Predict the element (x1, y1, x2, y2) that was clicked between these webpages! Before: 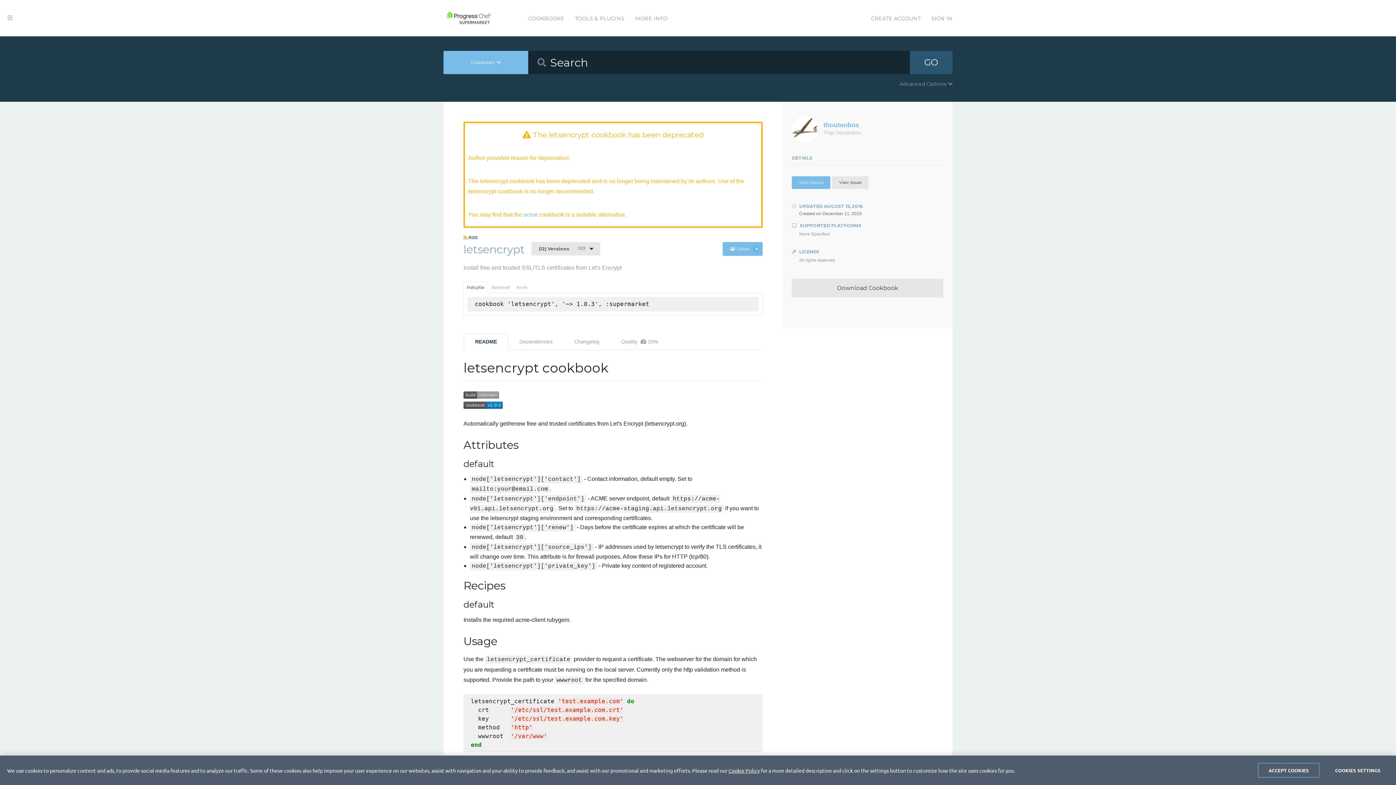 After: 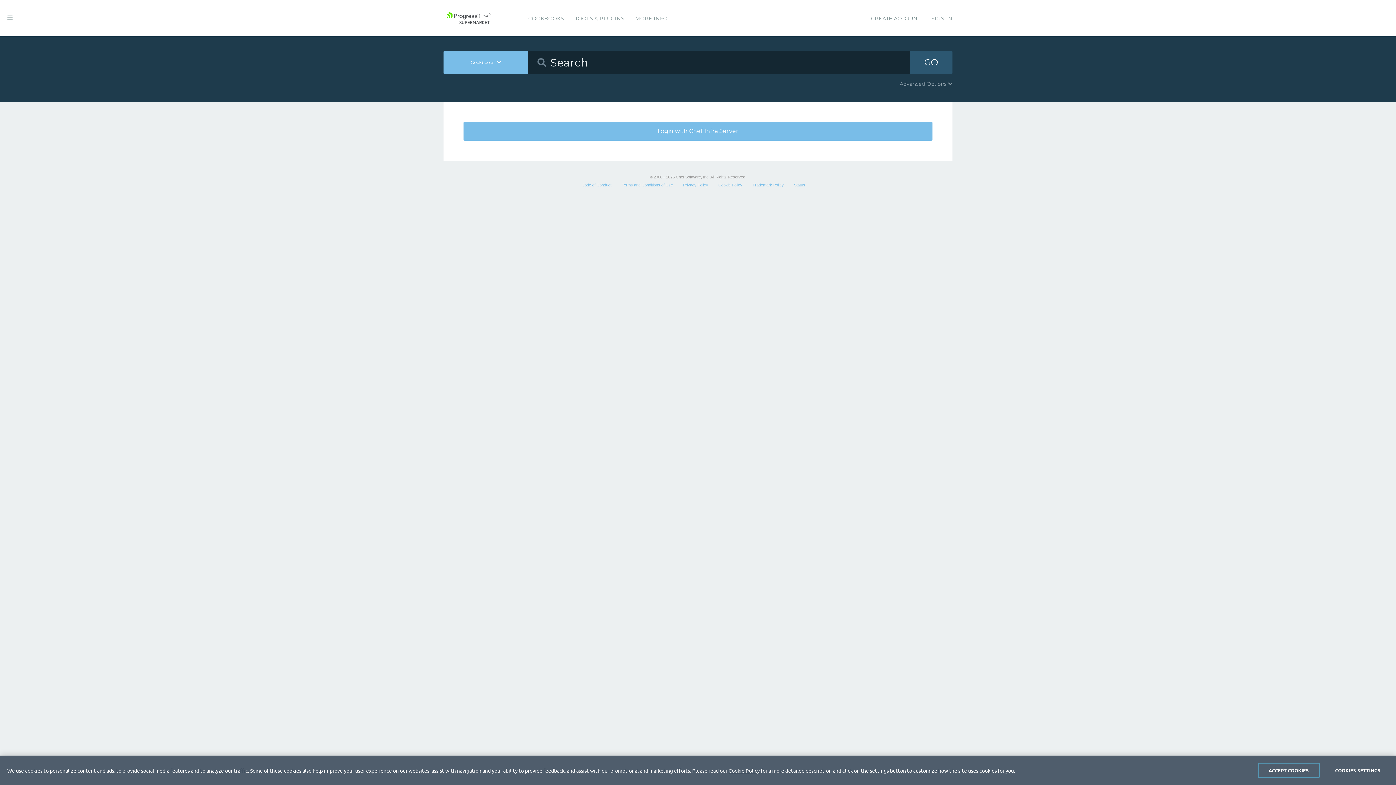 Action: label: Follow11 bbox: (723, 242, 763, 256)